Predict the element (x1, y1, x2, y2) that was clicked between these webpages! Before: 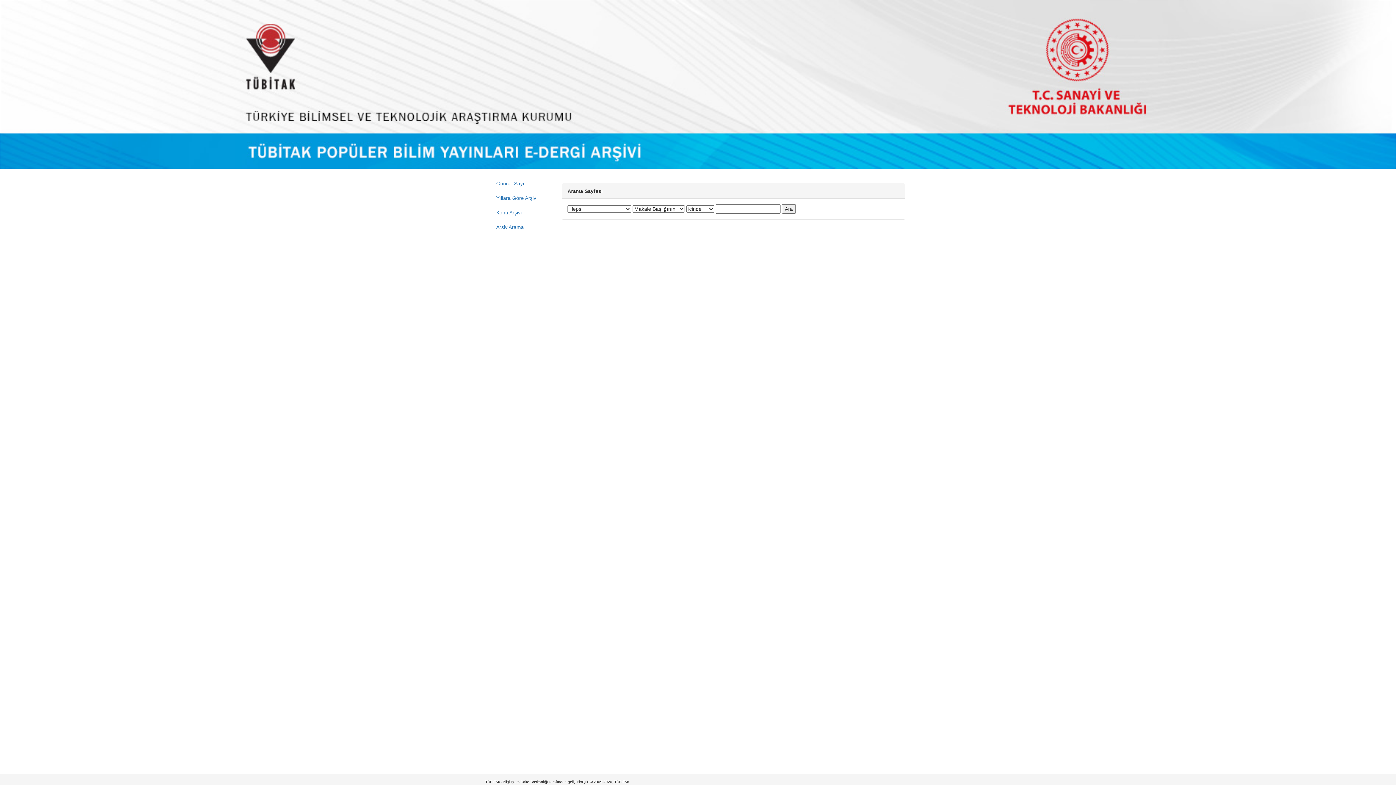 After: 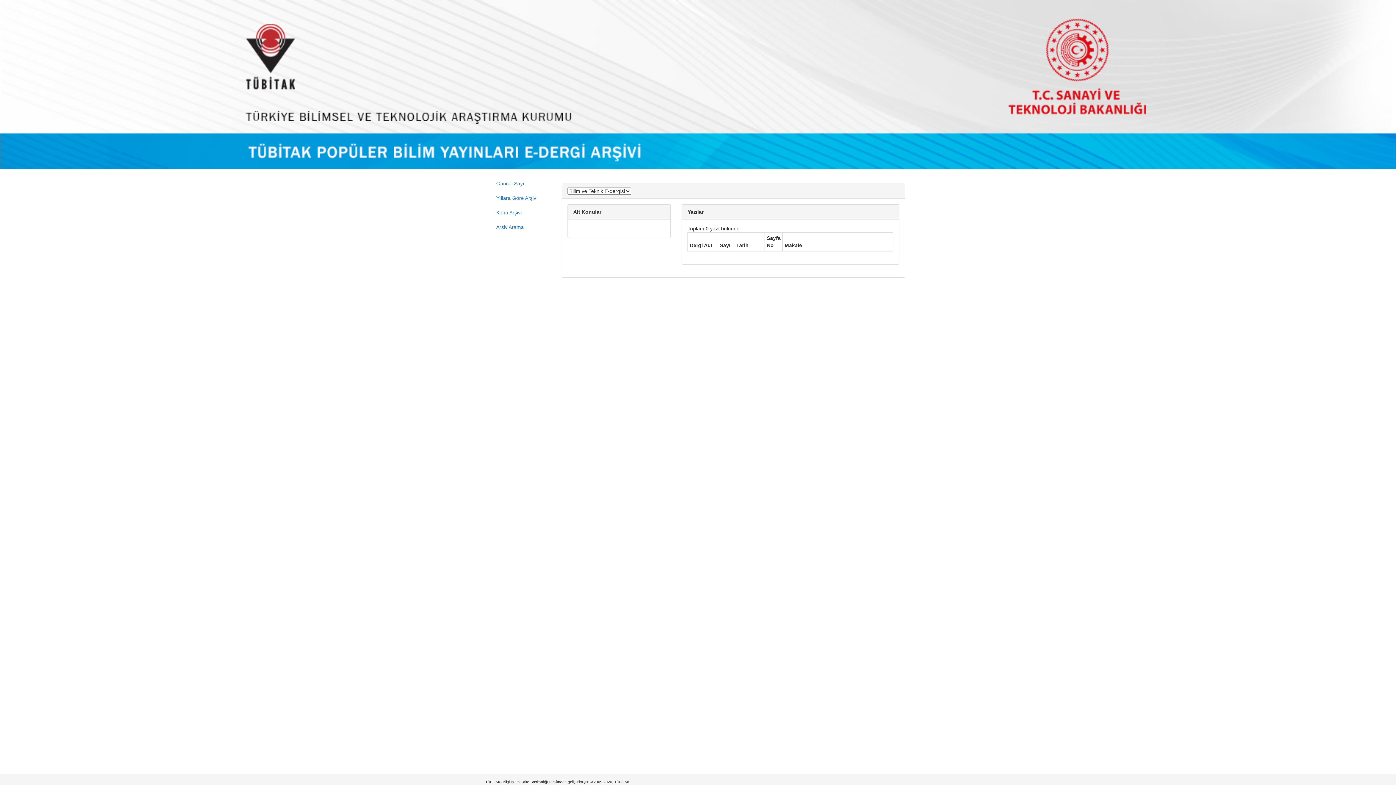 Action: bbox: (490, 205, 550, 219) label: Konu Arşivi